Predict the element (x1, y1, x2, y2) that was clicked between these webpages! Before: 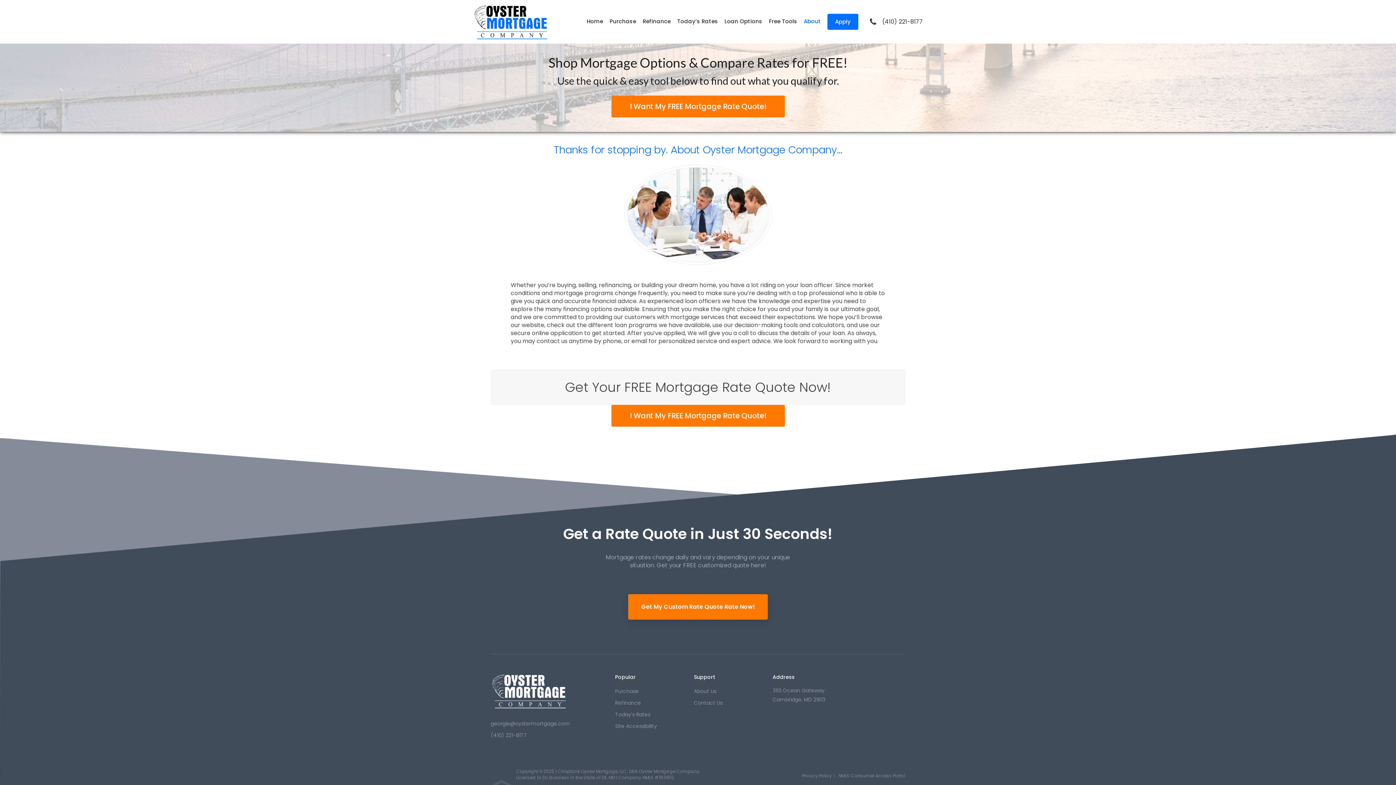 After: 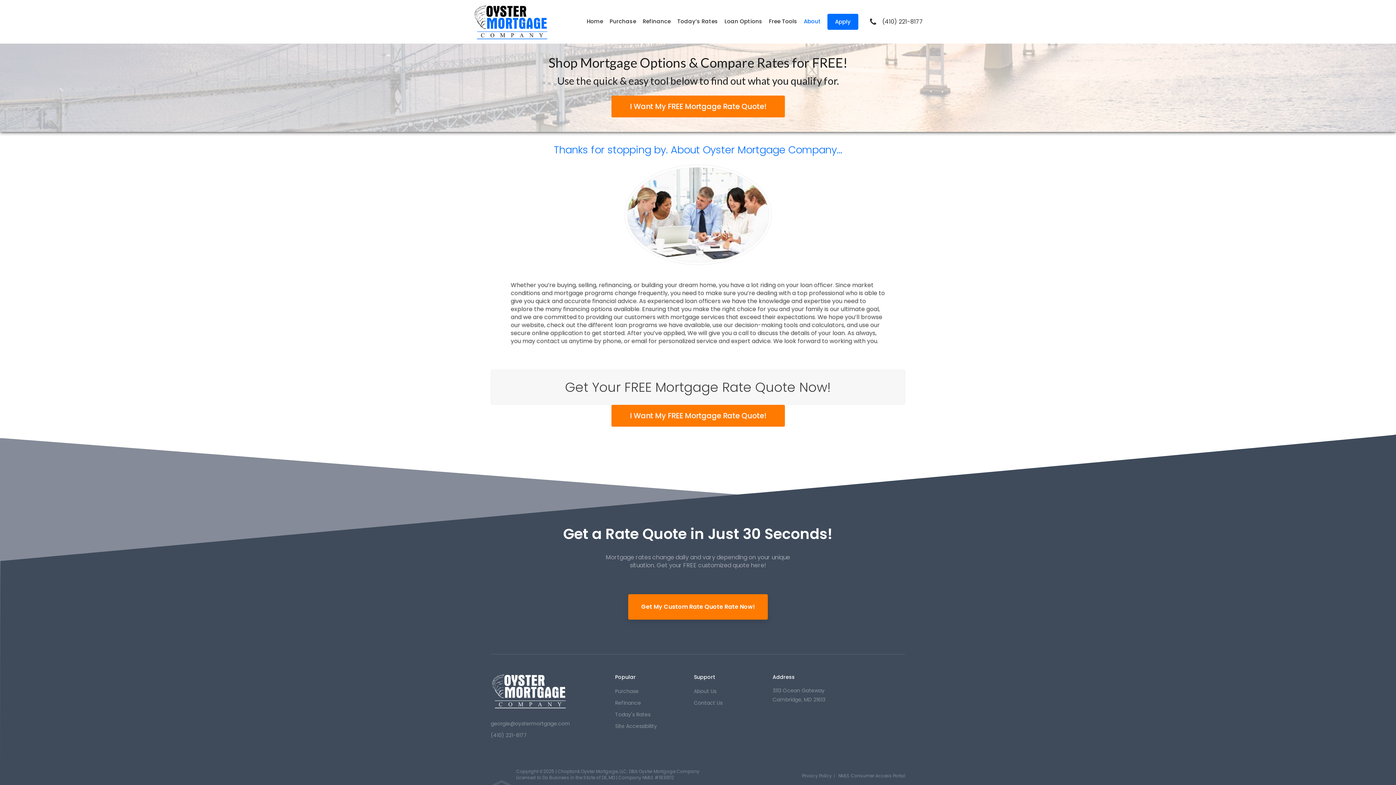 Action: label: NMLS Consumer Access Portal bbox: (838, 773, 905, 779)